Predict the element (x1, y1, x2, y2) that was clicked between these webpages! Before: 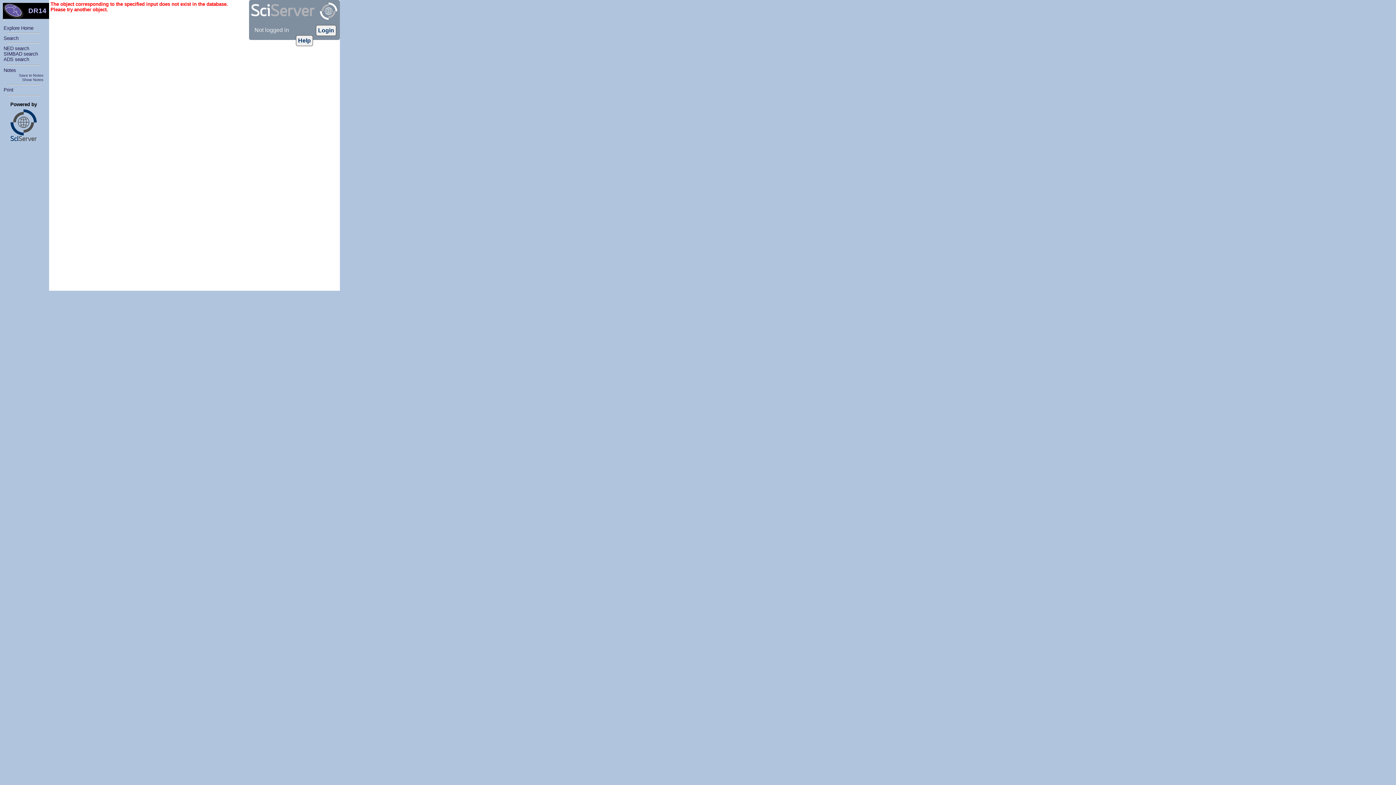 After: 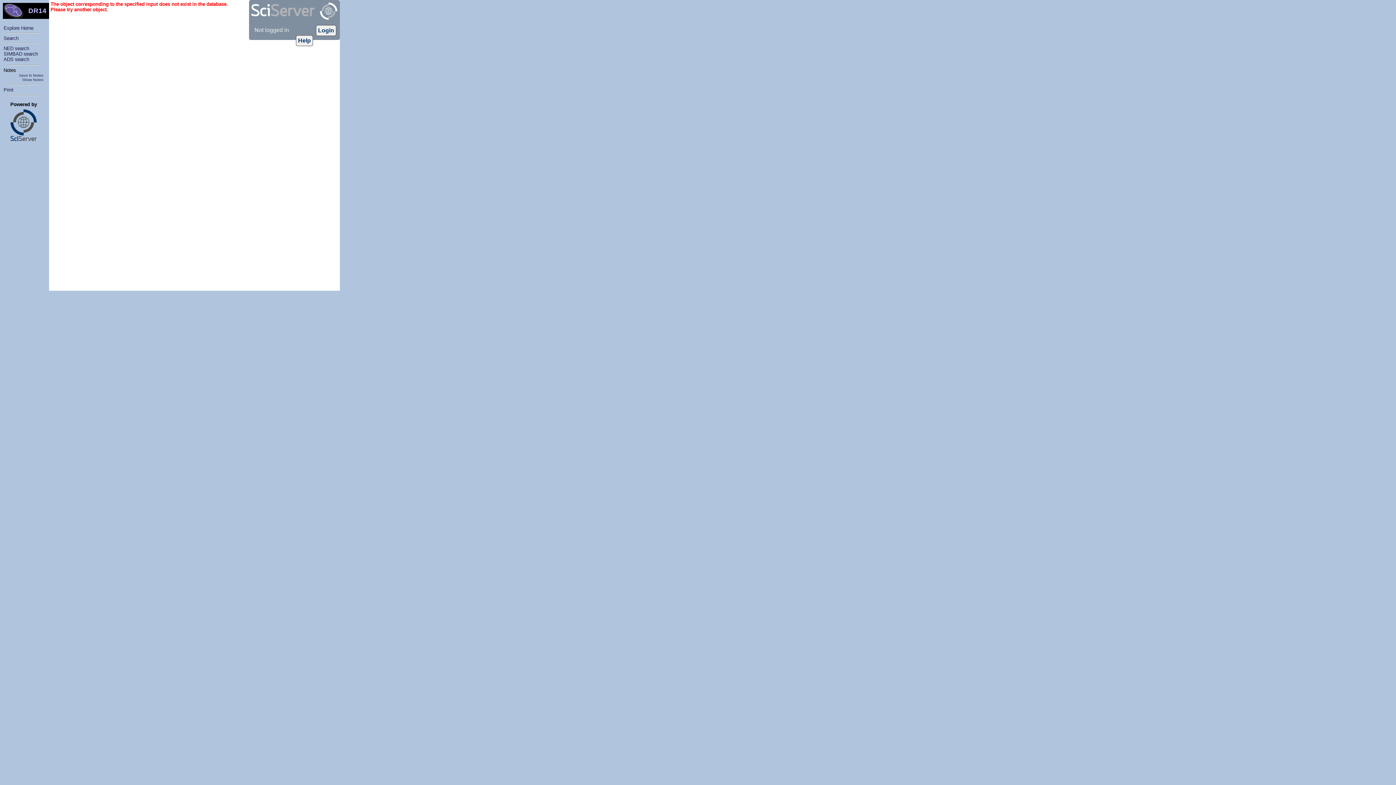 Action: bbox: (3, 67, 16, 73) label: Notes